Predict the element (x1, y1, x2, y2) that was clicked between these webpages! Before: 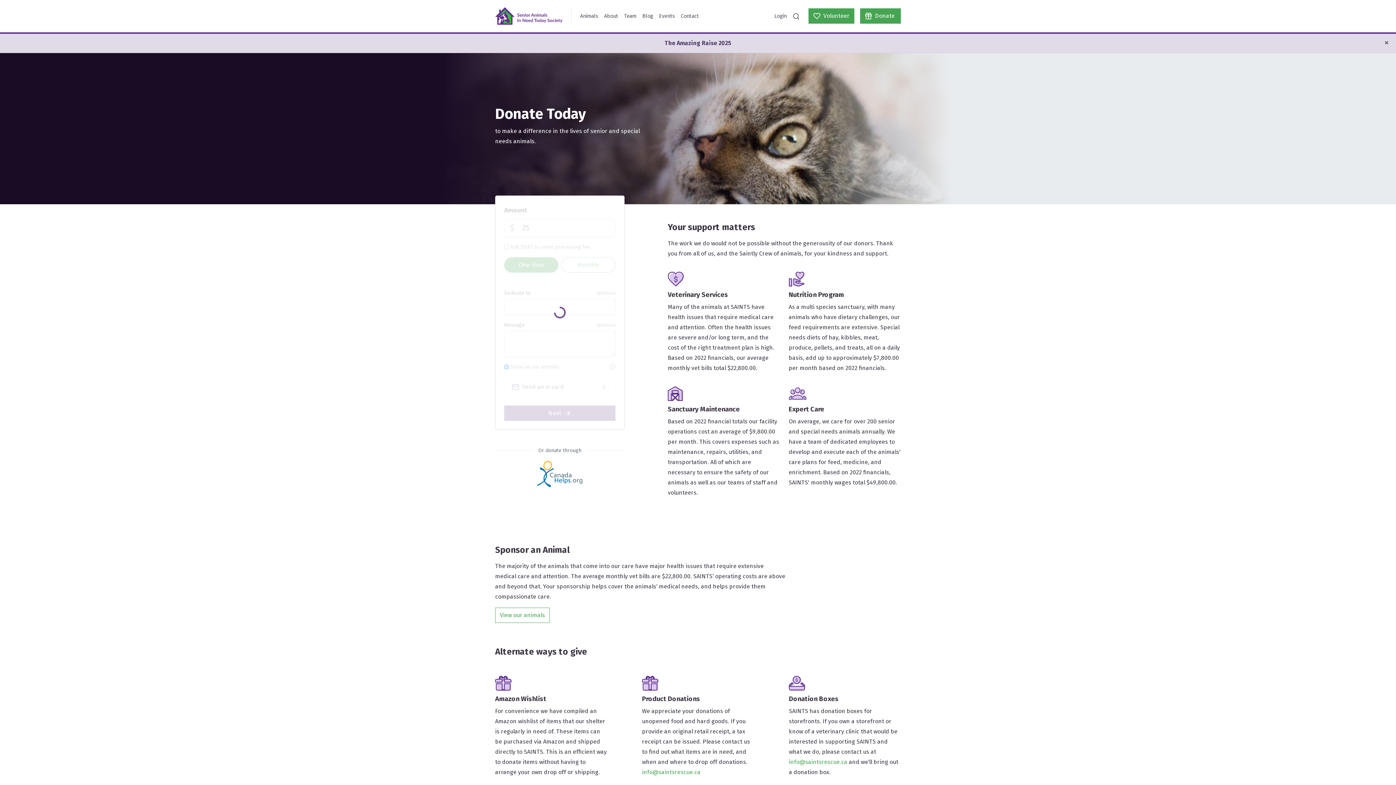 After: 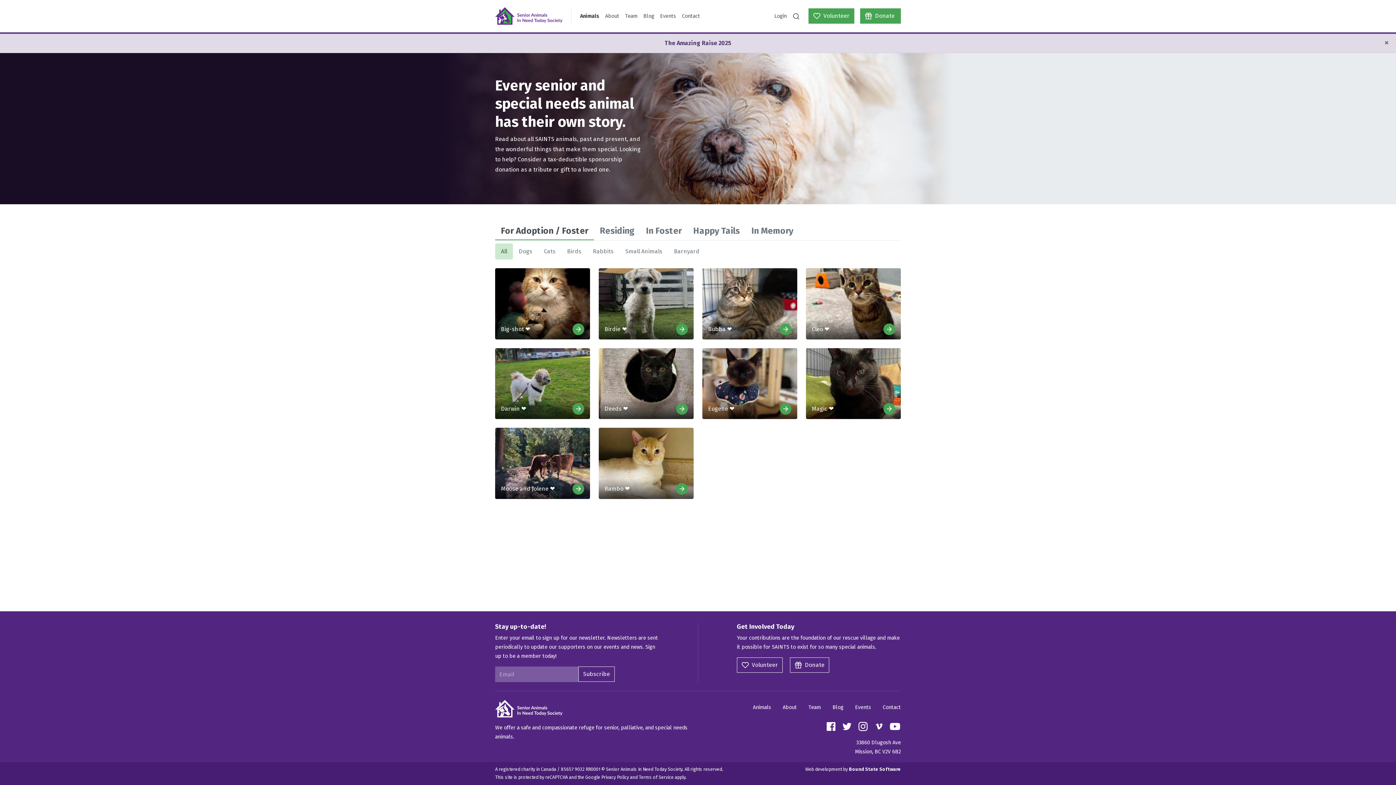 Action: bbox: (577, 8, 601, 23) label: Animals